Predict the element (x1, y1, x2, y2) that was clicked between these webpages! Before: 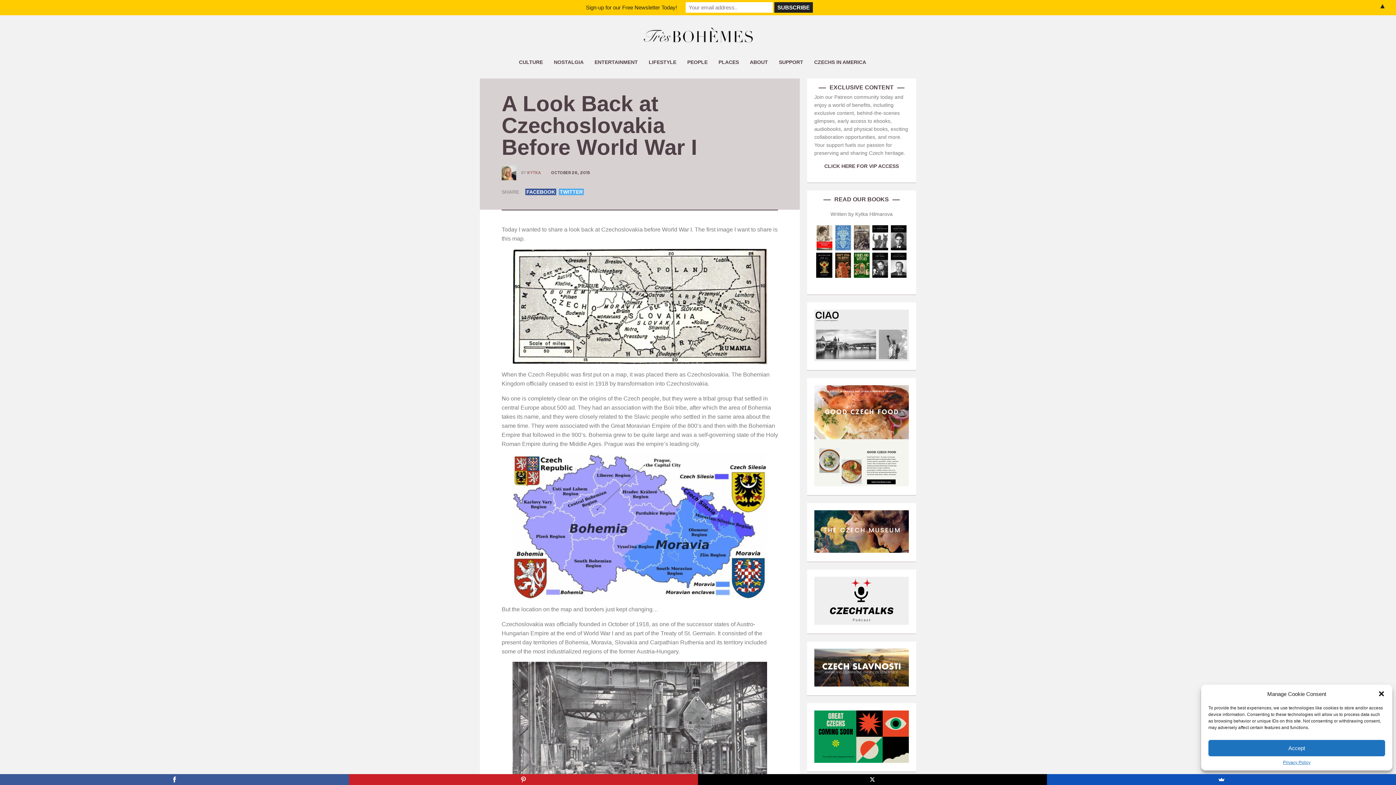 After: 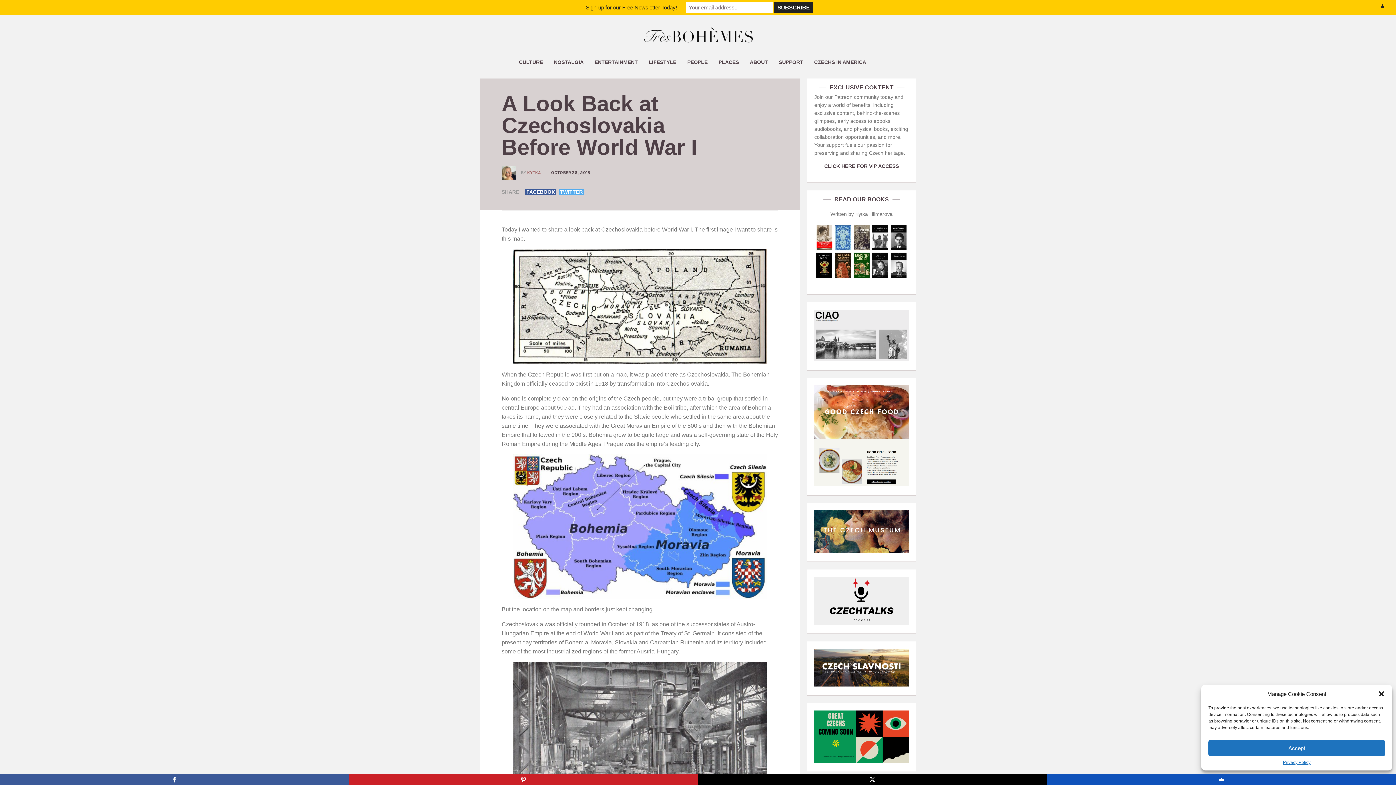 Action: bbox: (814, 309, 909, 361)